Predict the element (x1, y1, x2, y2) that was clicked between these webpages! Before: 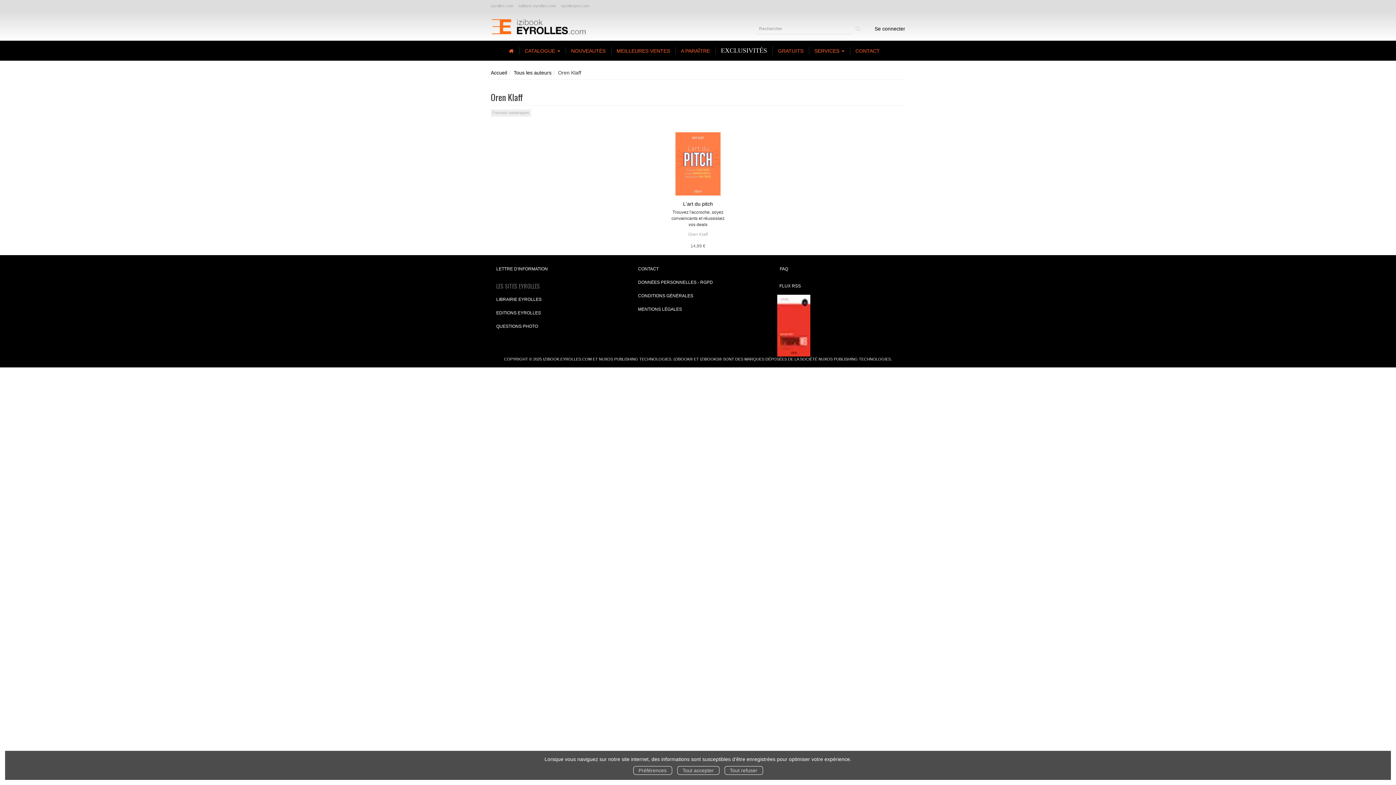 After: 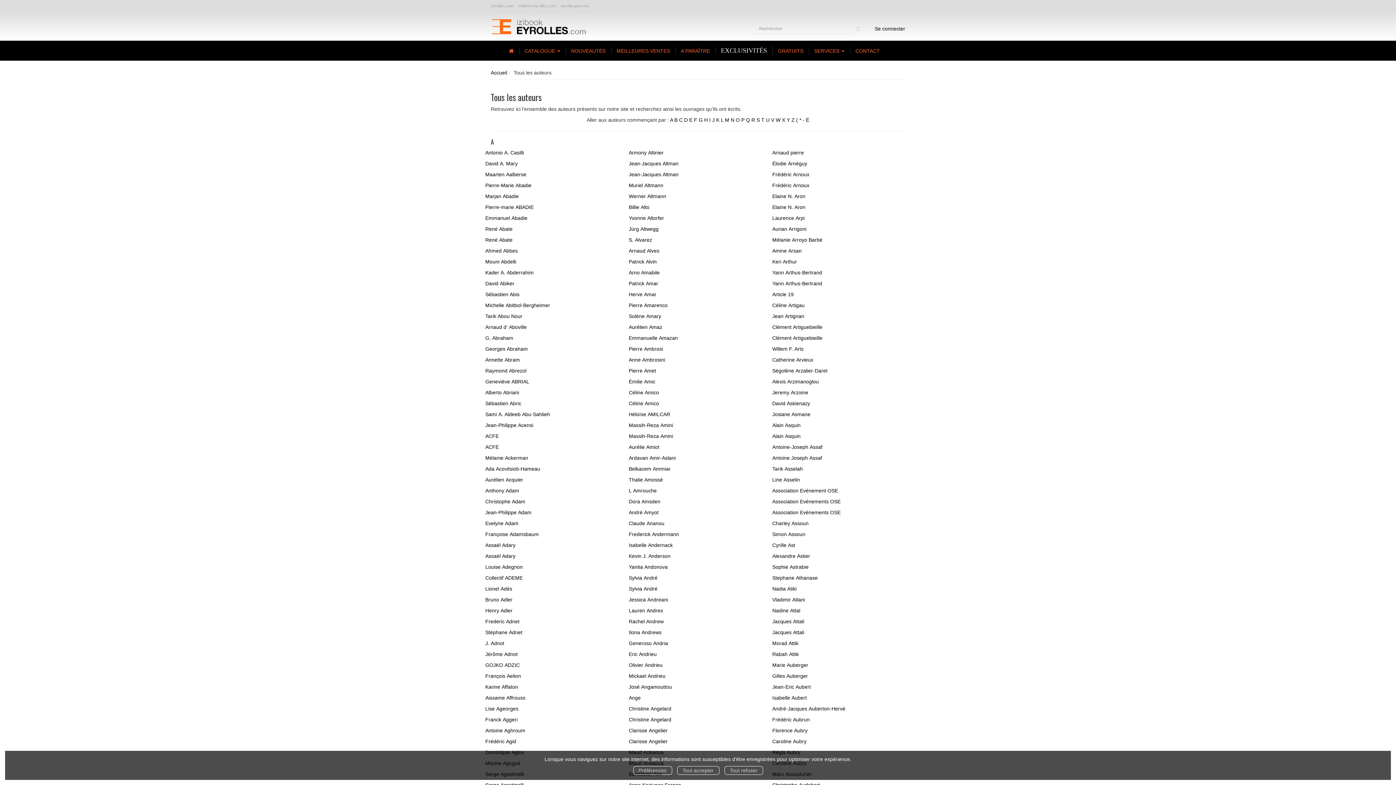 Action: bbox: (513, 69, 551, 75) label: Tous les auteurs